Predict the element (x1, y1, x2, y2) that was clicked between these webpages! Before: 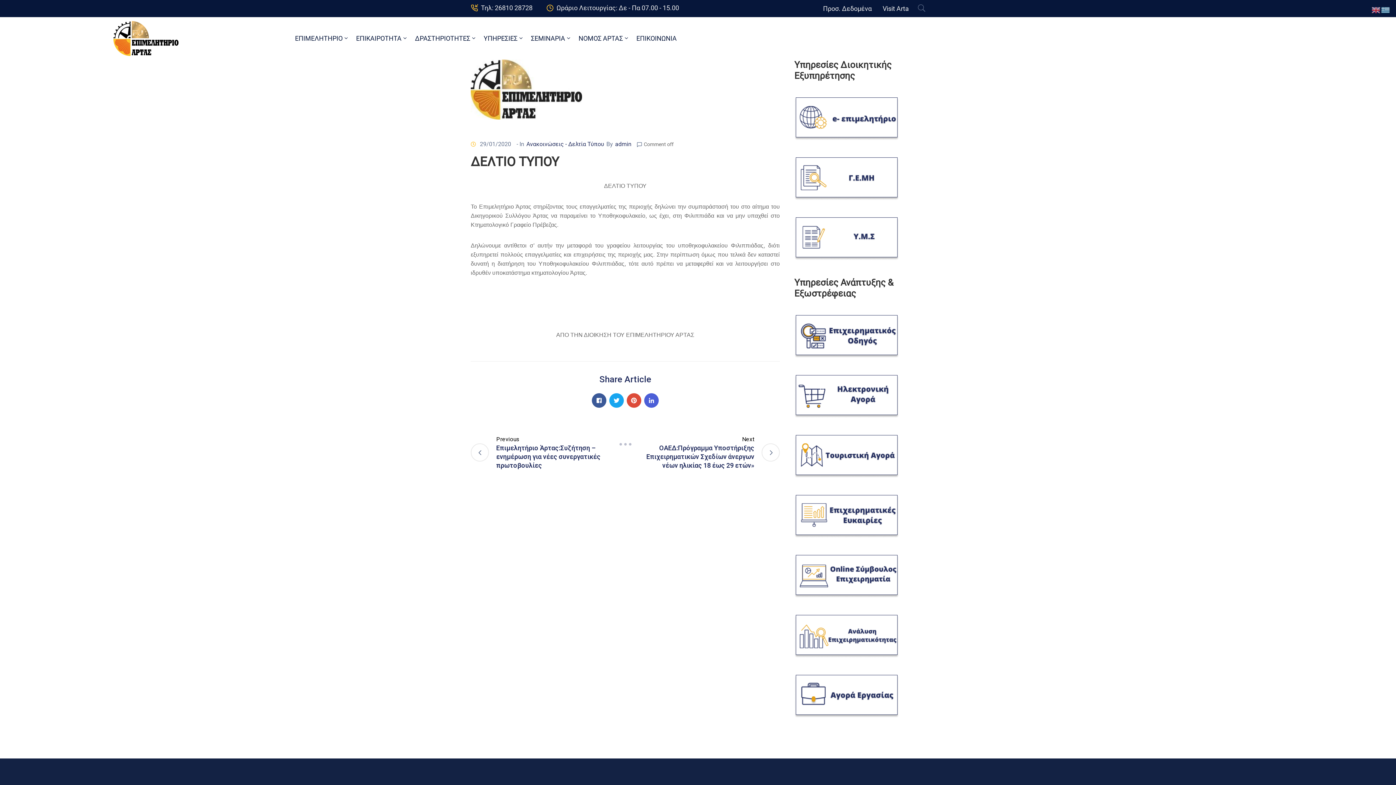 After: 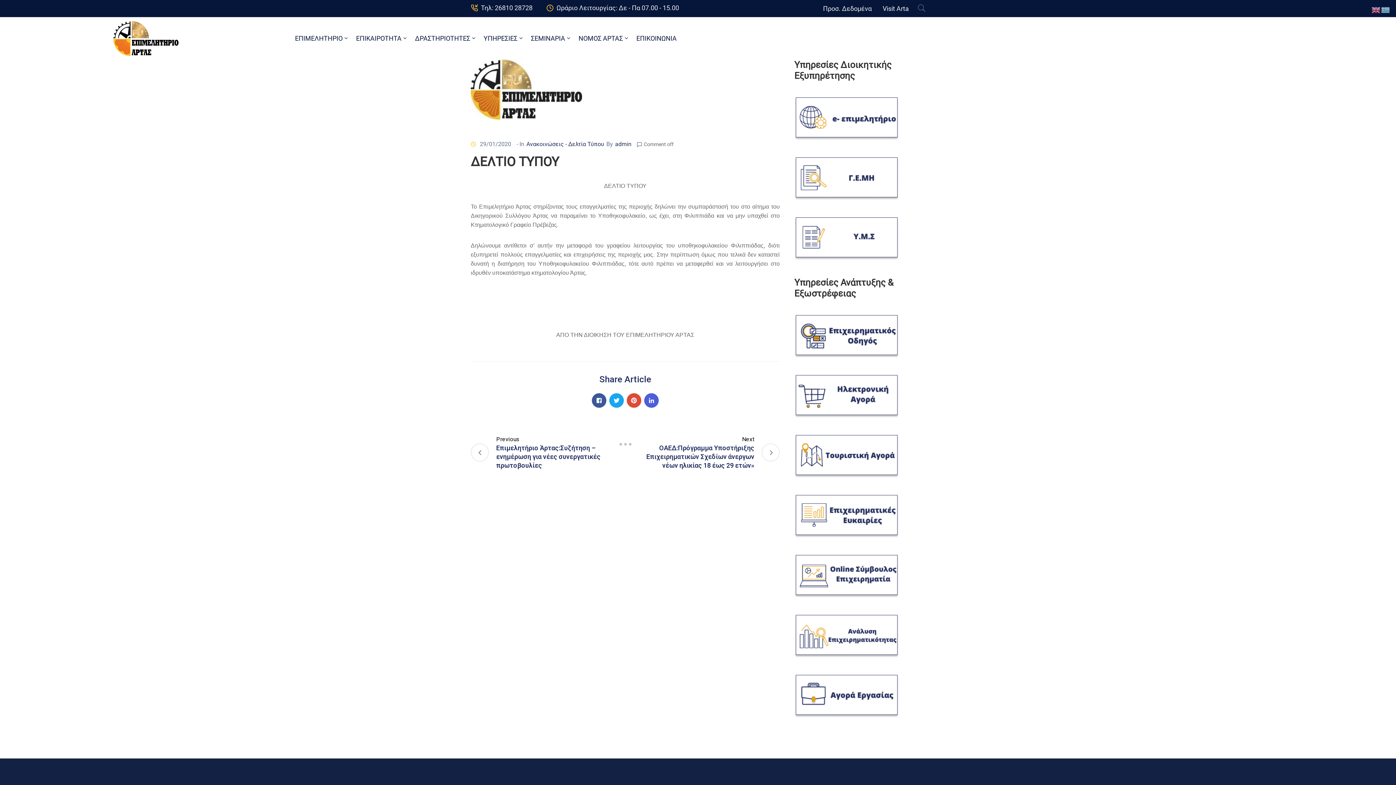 Action: bbox: (794, 692, 899, 699)